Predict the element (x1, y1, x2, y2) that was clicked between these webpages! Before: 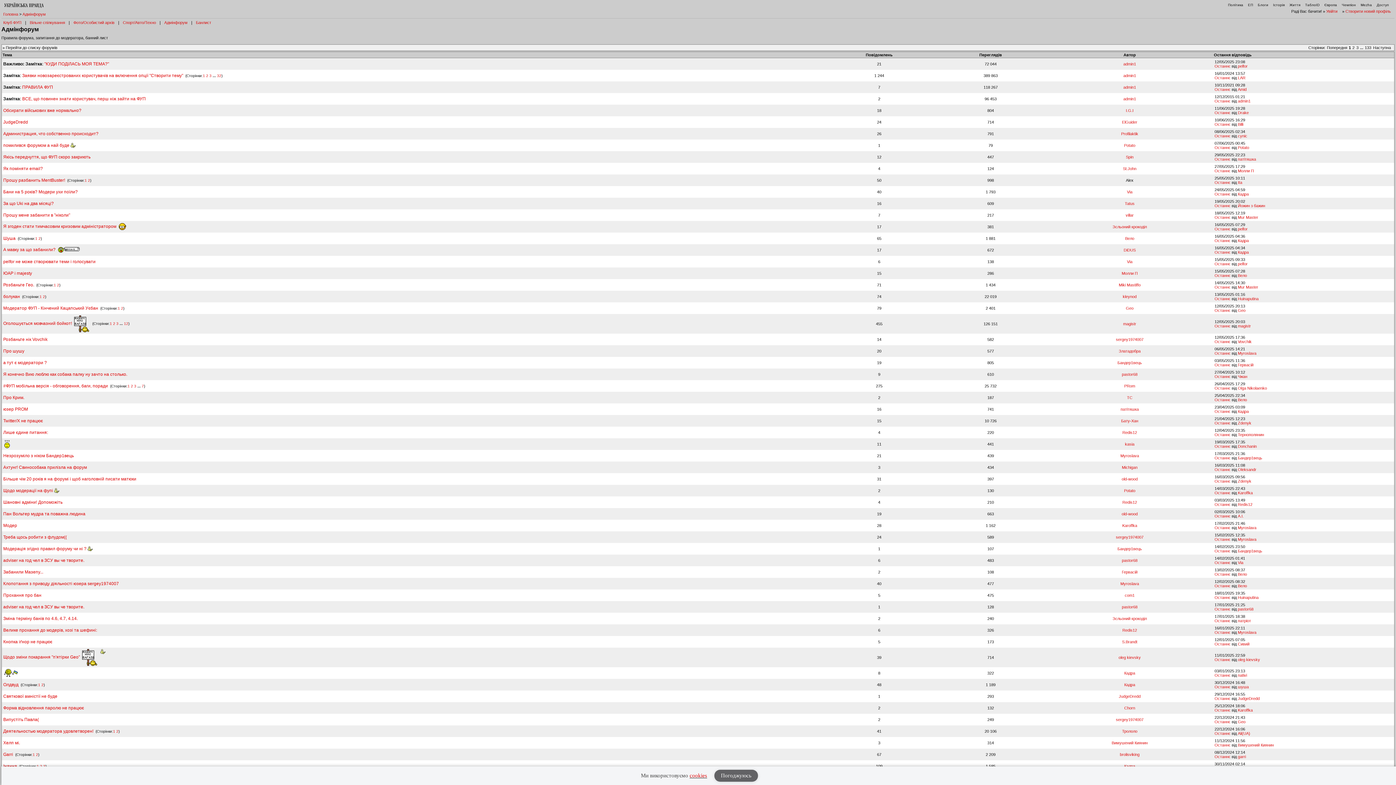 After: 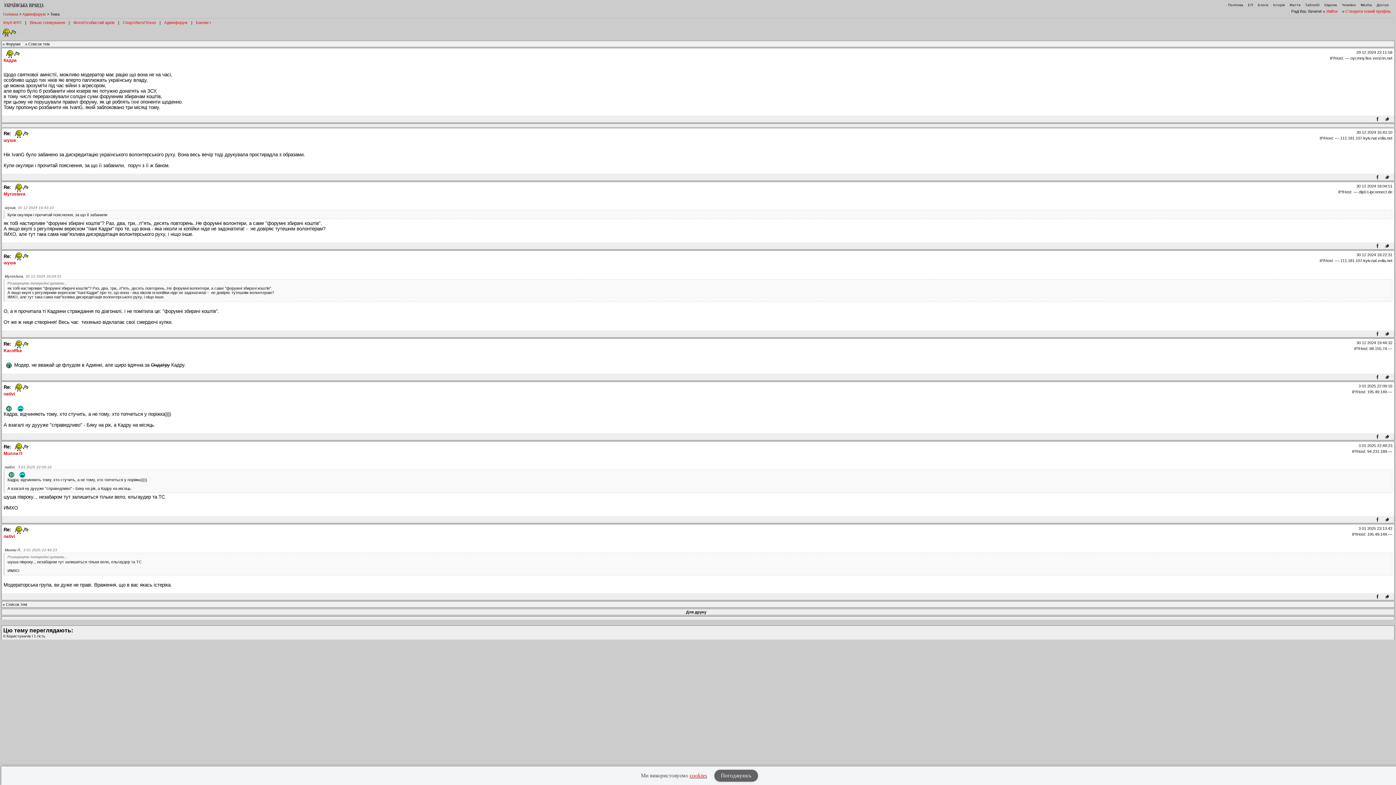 Action: bbox: (1214, 673, 1230, 677) label: Останнє